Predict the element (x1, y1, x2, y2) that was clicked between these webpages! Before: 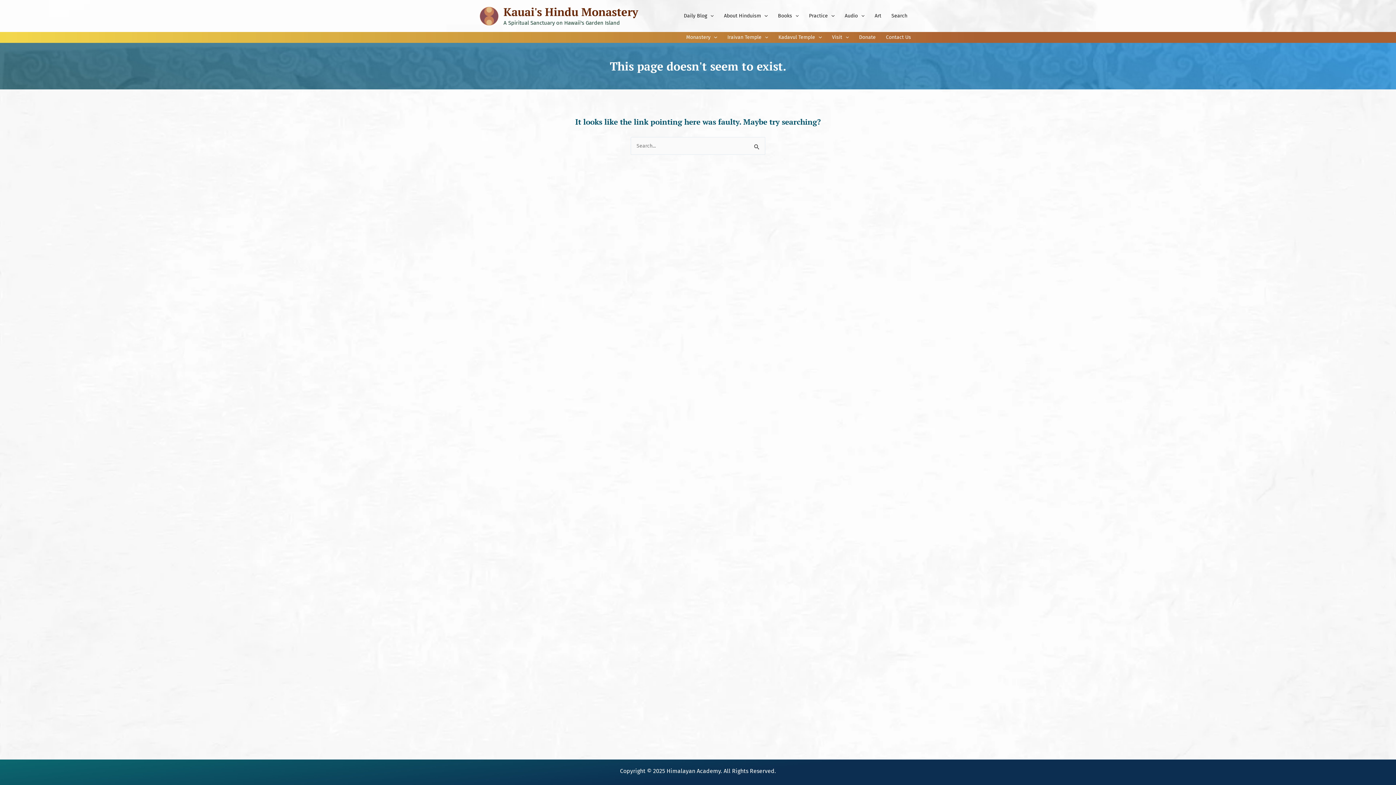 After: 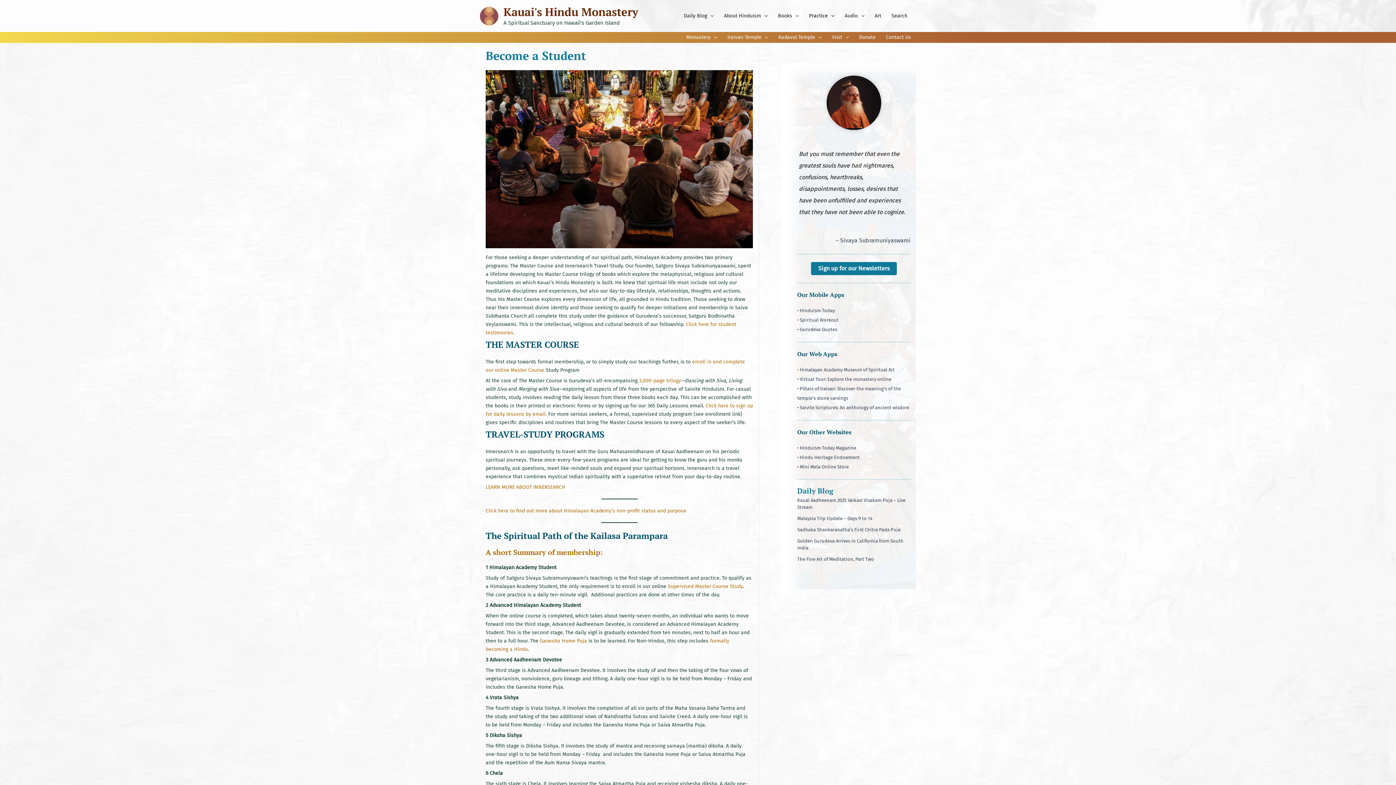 Action: label: Practice bbox: (804, 10, 839, 21)